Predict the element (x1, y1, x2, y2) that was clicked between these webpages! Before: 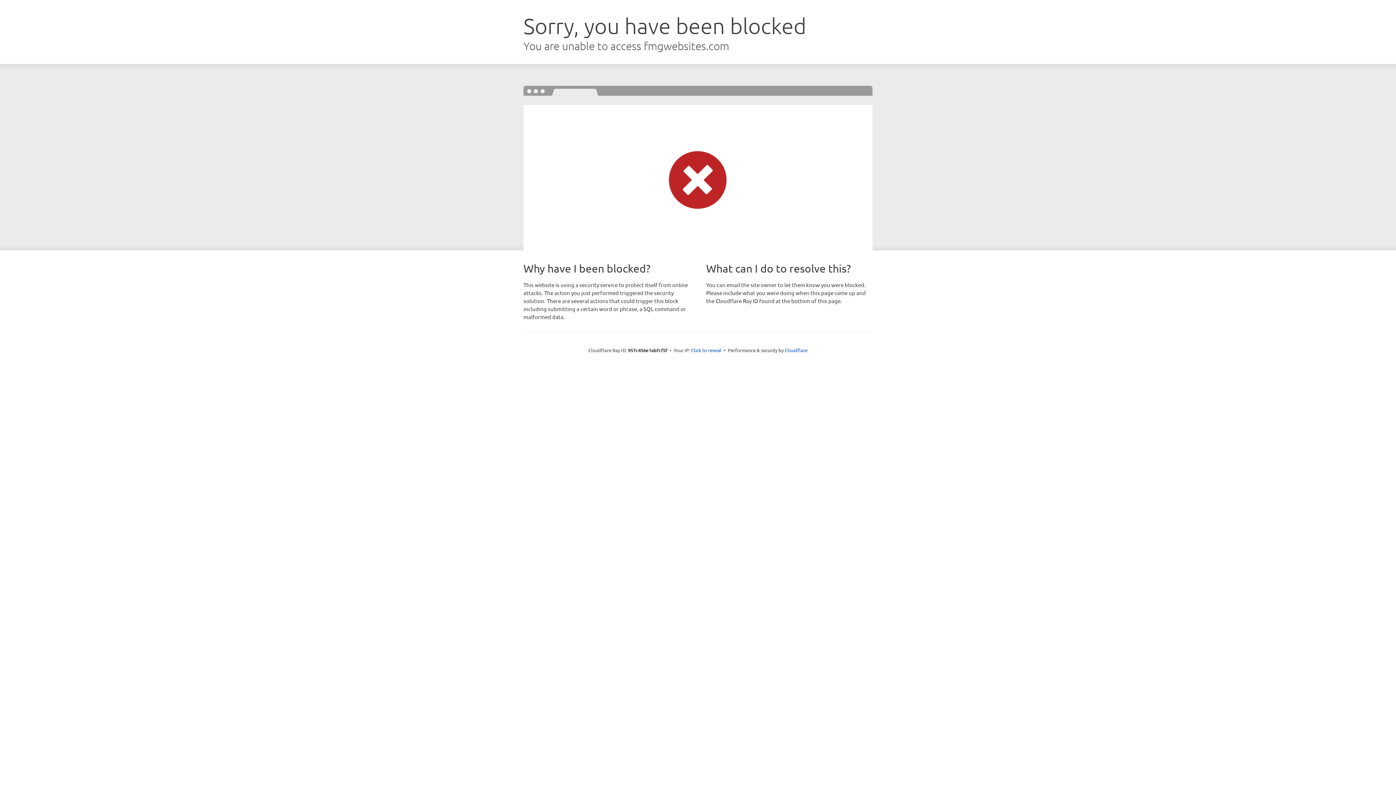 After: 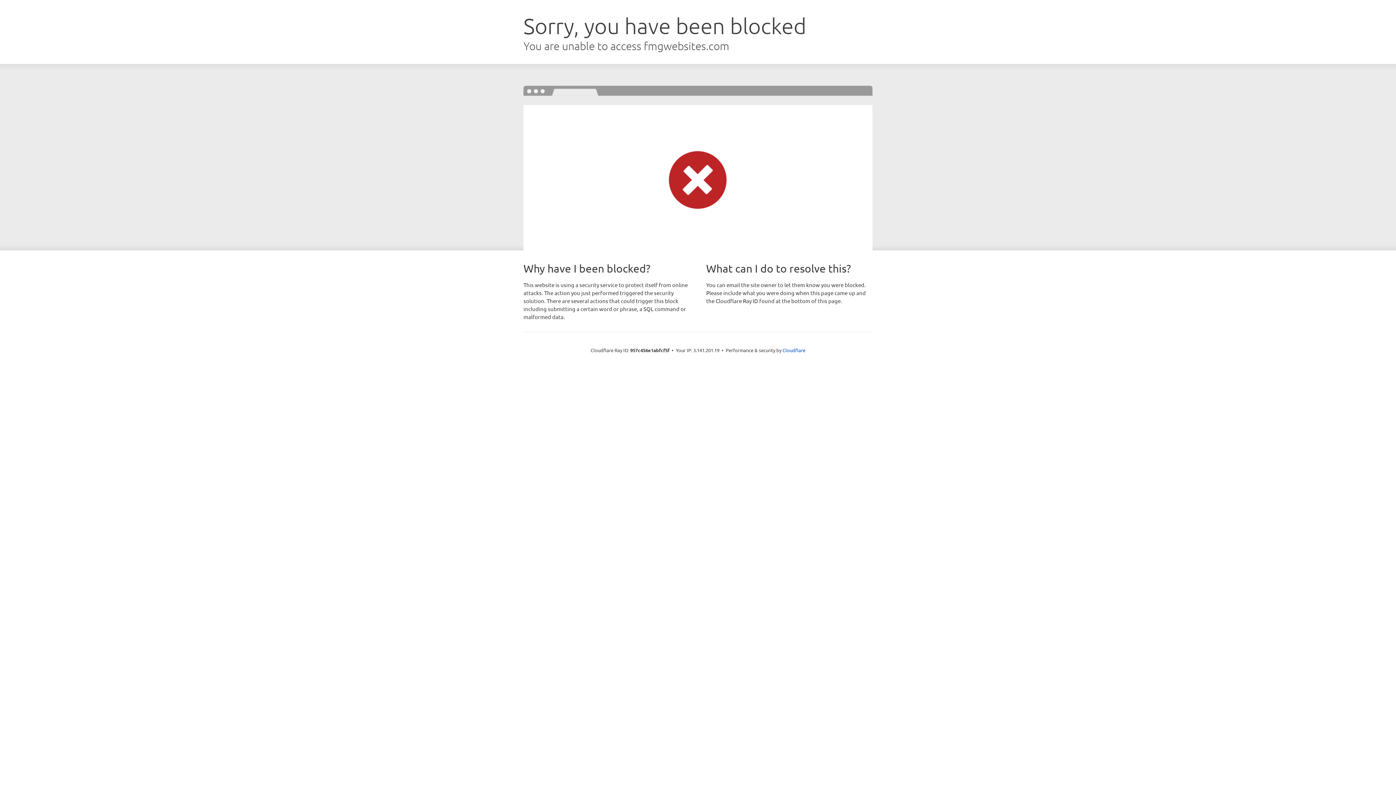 Action: label: Click to reveal bbox: (691, 346, 721, 353)